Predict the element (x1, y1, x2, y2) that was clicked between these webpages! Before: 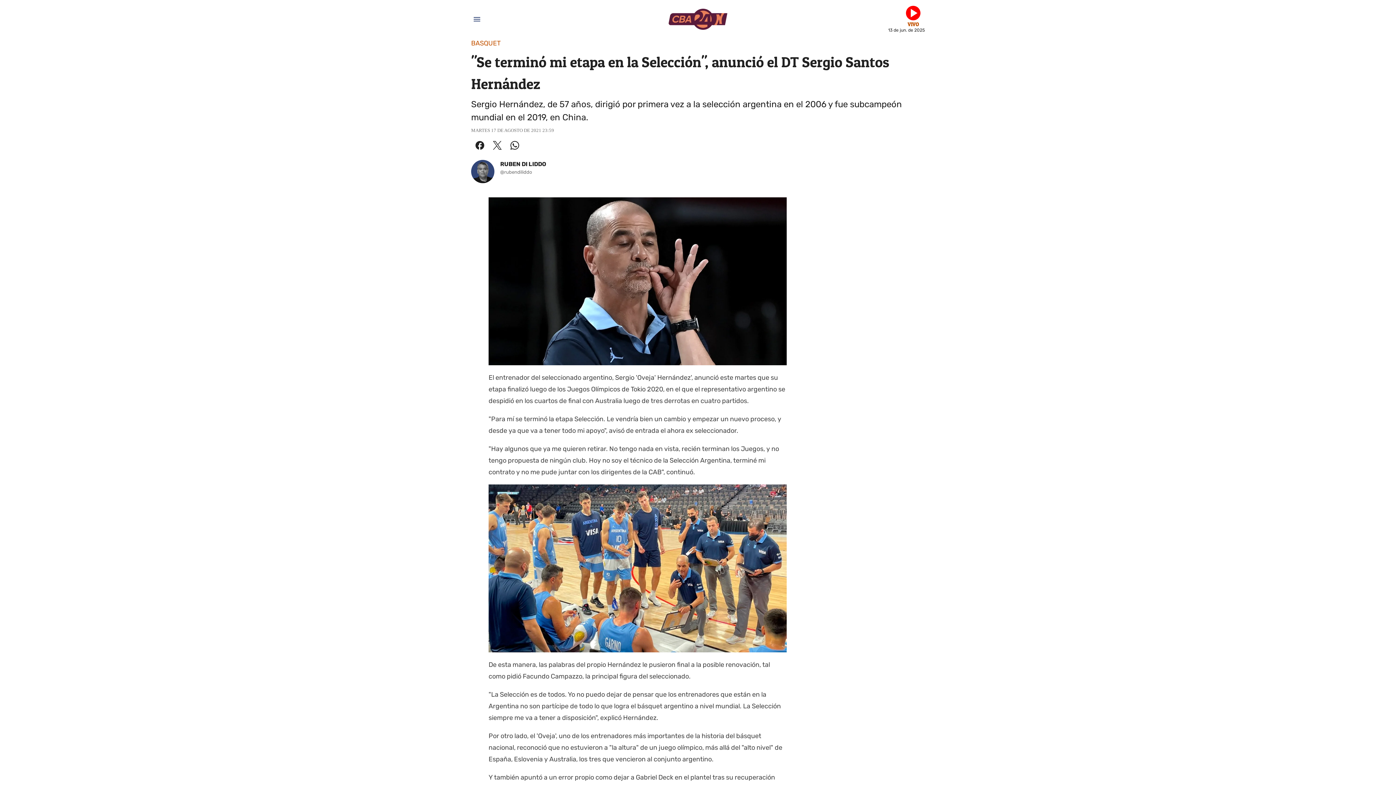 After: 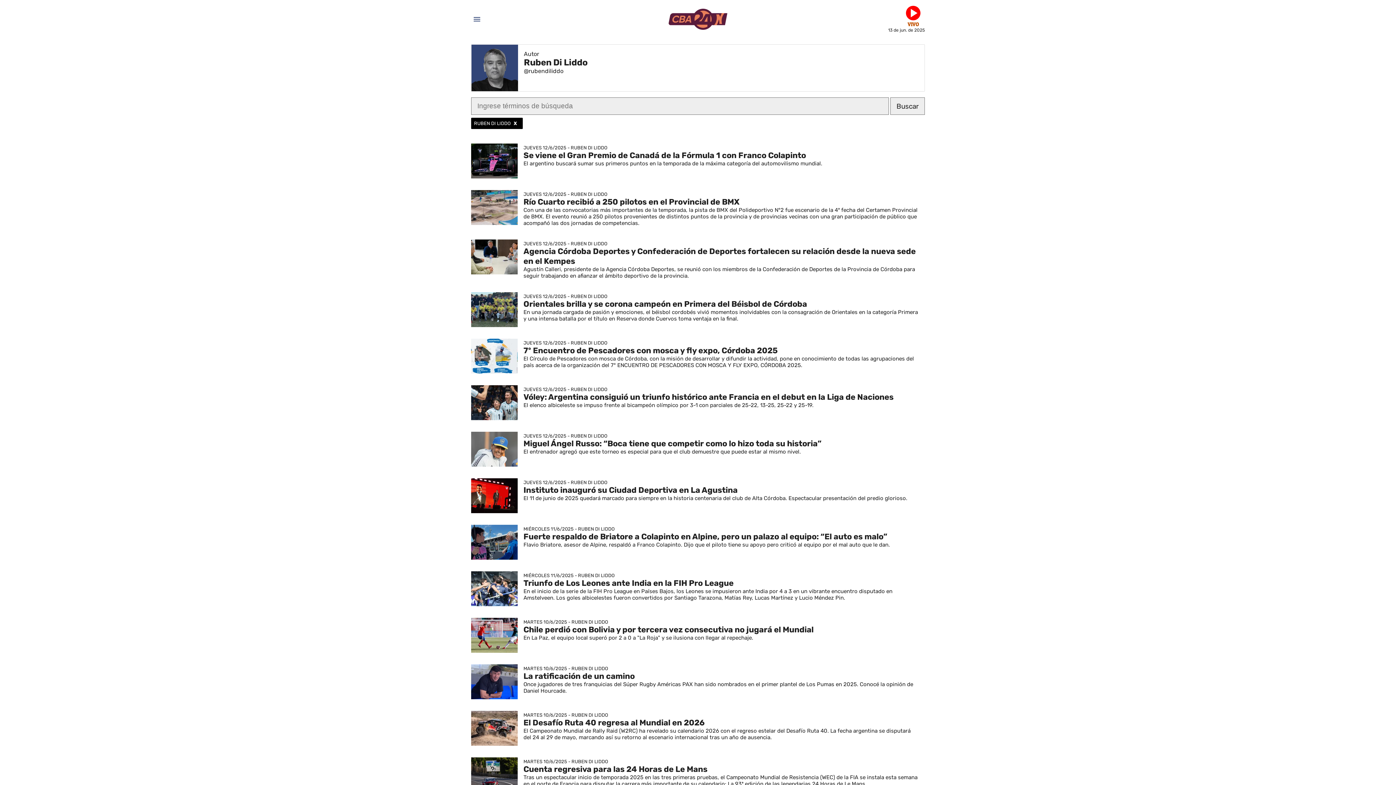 Action: label: RUBEN DI LIDDO
@rubendiliddo bbox: (471, 160, 925, 185)